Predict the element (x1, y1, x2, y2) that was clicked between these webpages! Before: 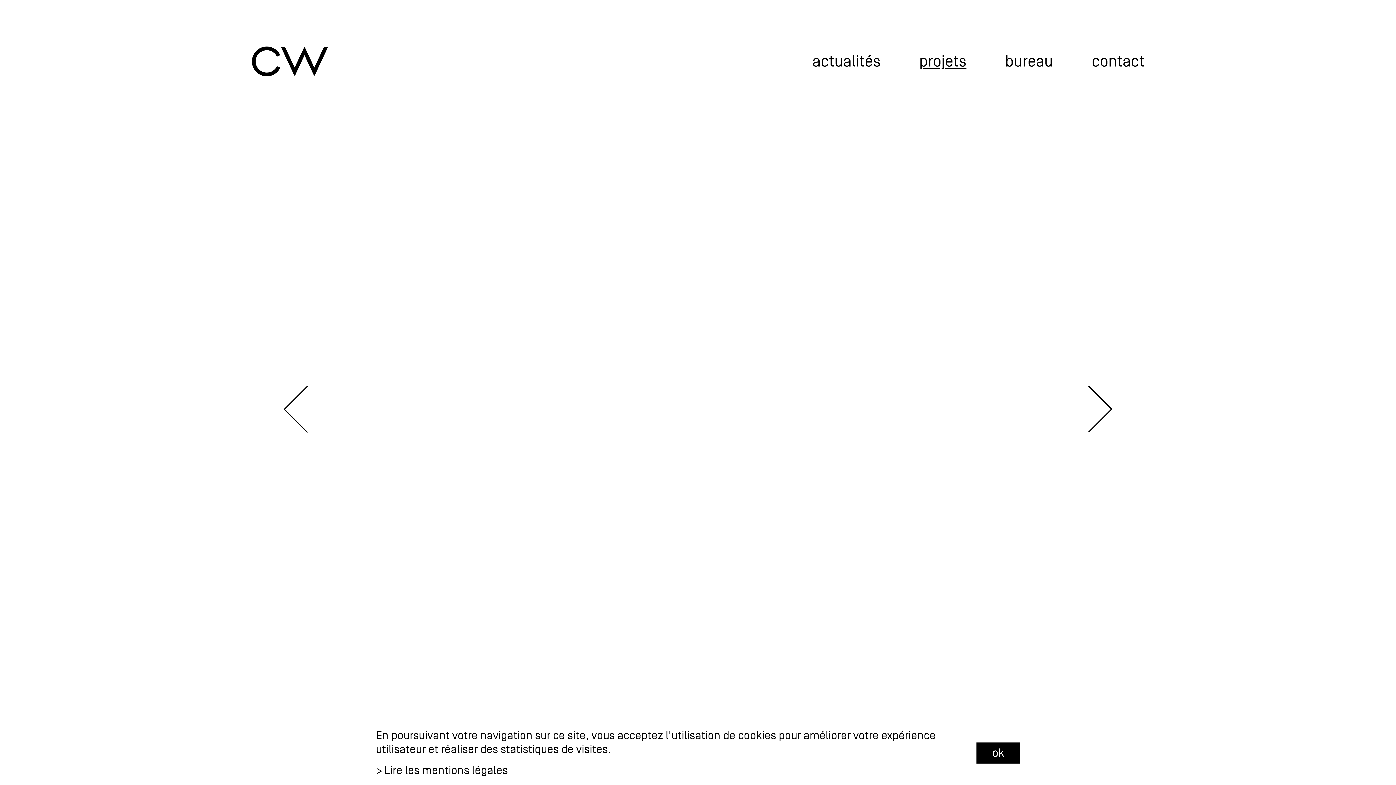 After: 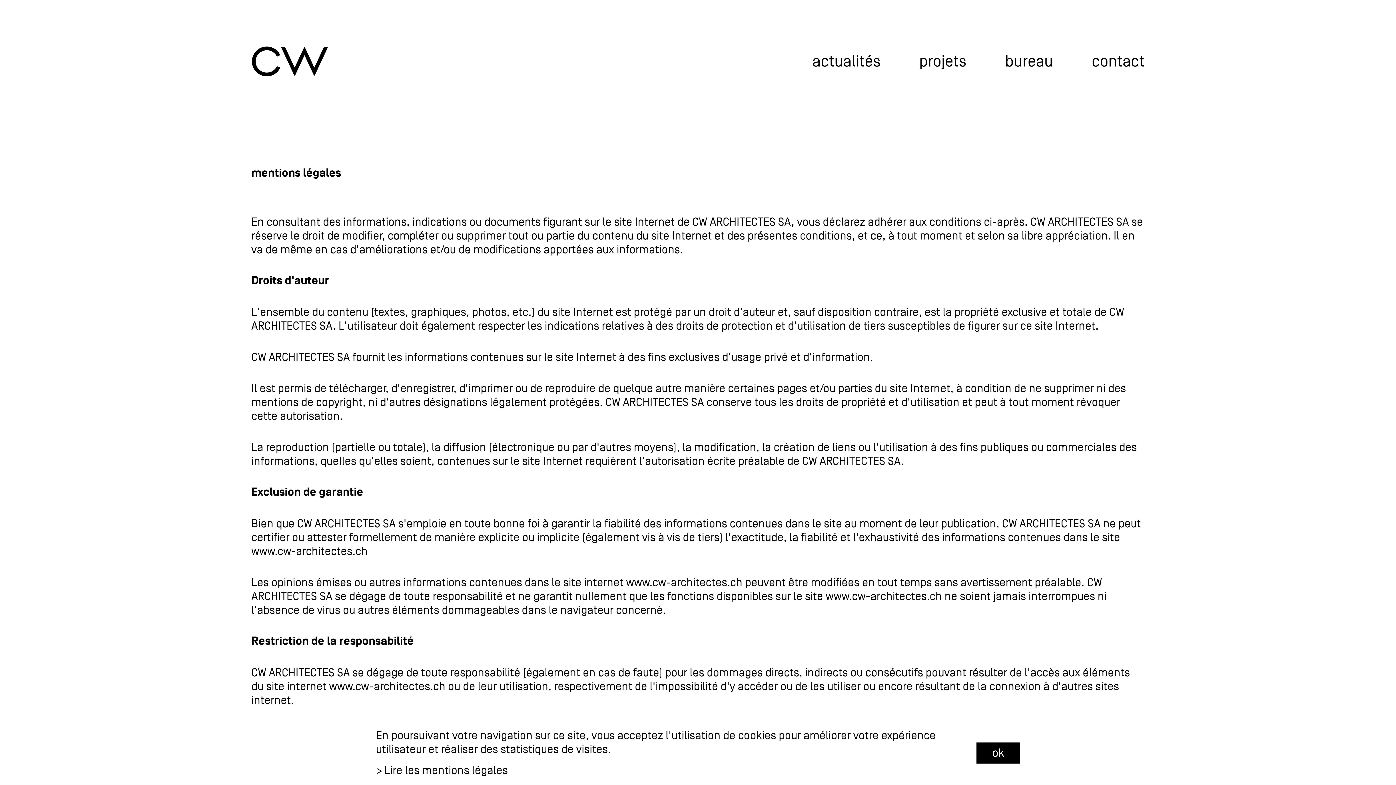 Action: label: Lire les mentions légales bbox: (376, 764, 508, 777)